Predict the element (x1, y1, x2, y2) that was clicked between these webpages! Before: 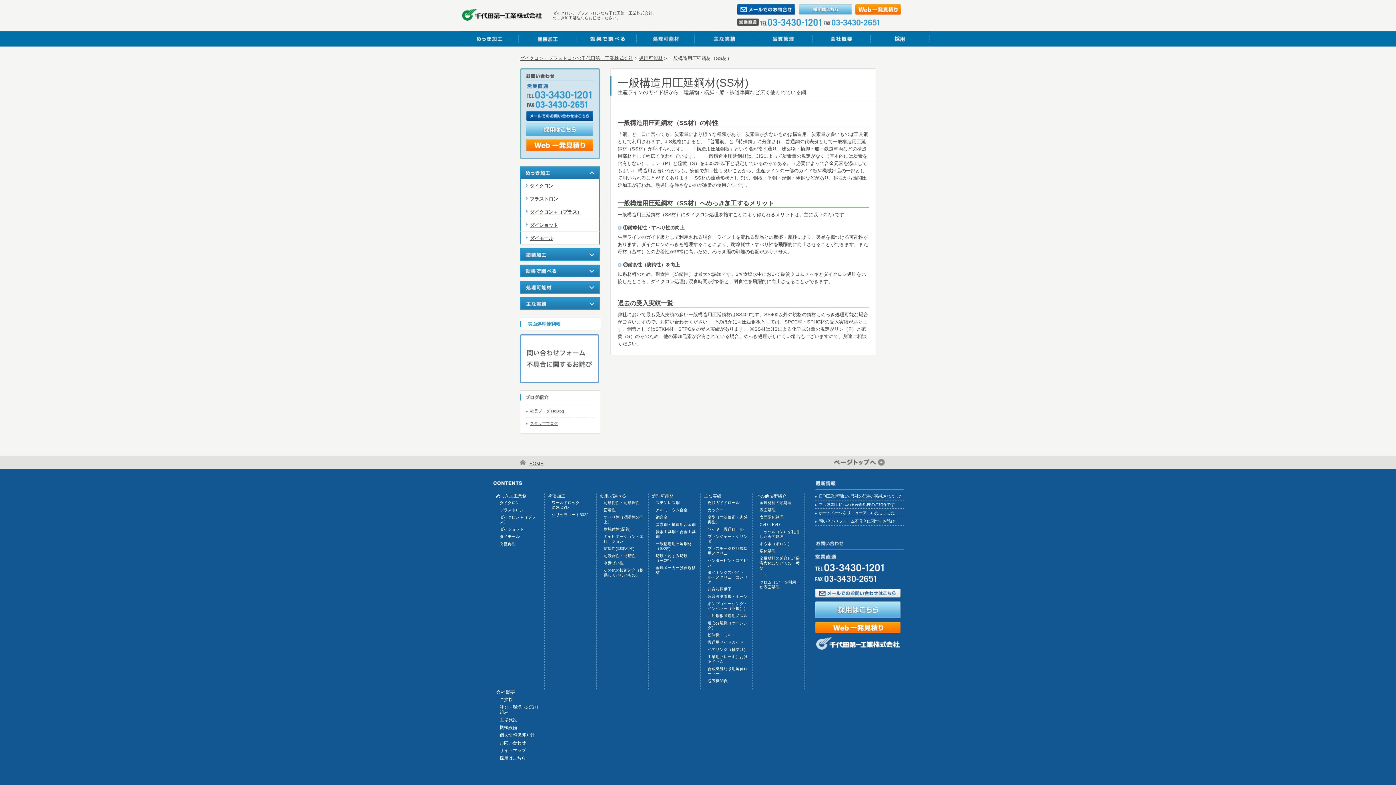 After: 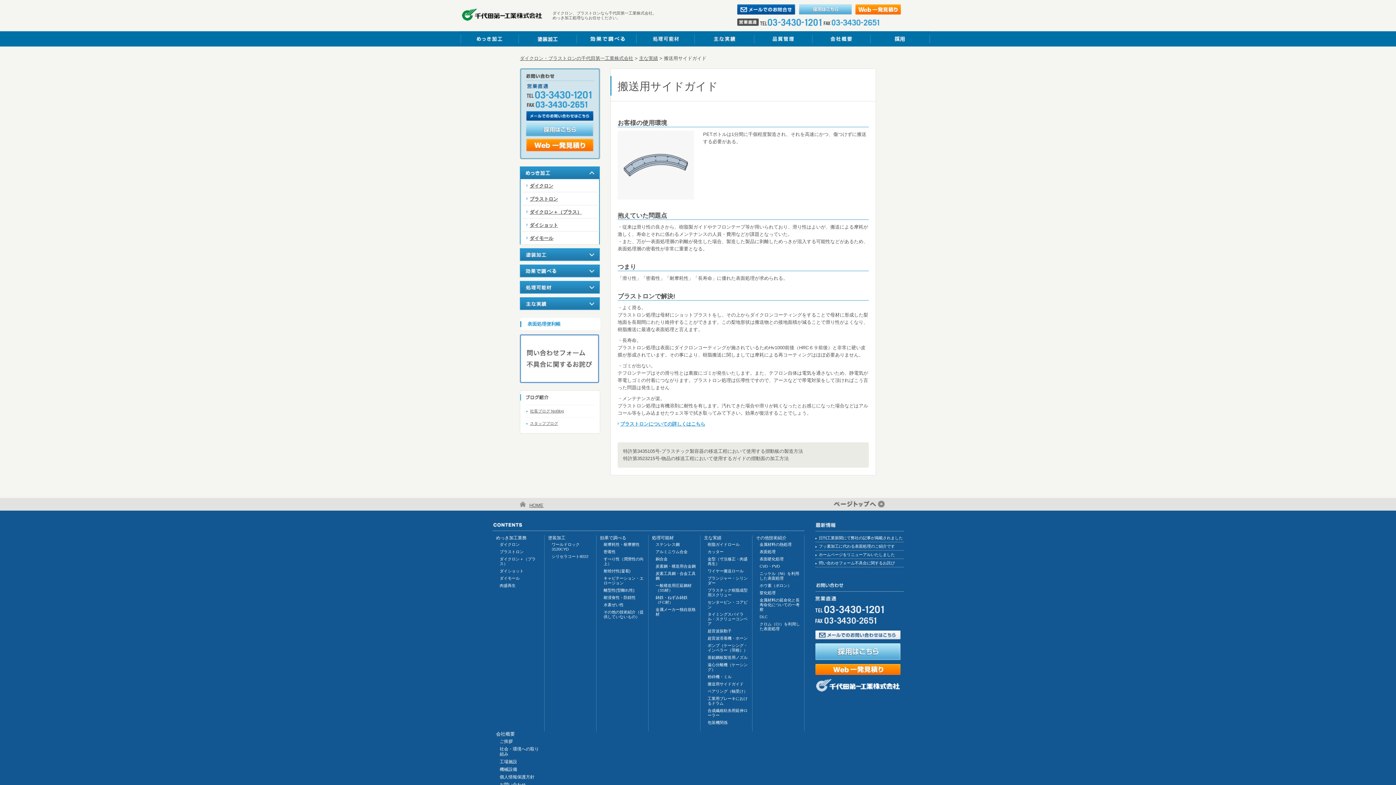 Action: bbox: (707, 640, 743, 644) label: 搬送用サイドガイド